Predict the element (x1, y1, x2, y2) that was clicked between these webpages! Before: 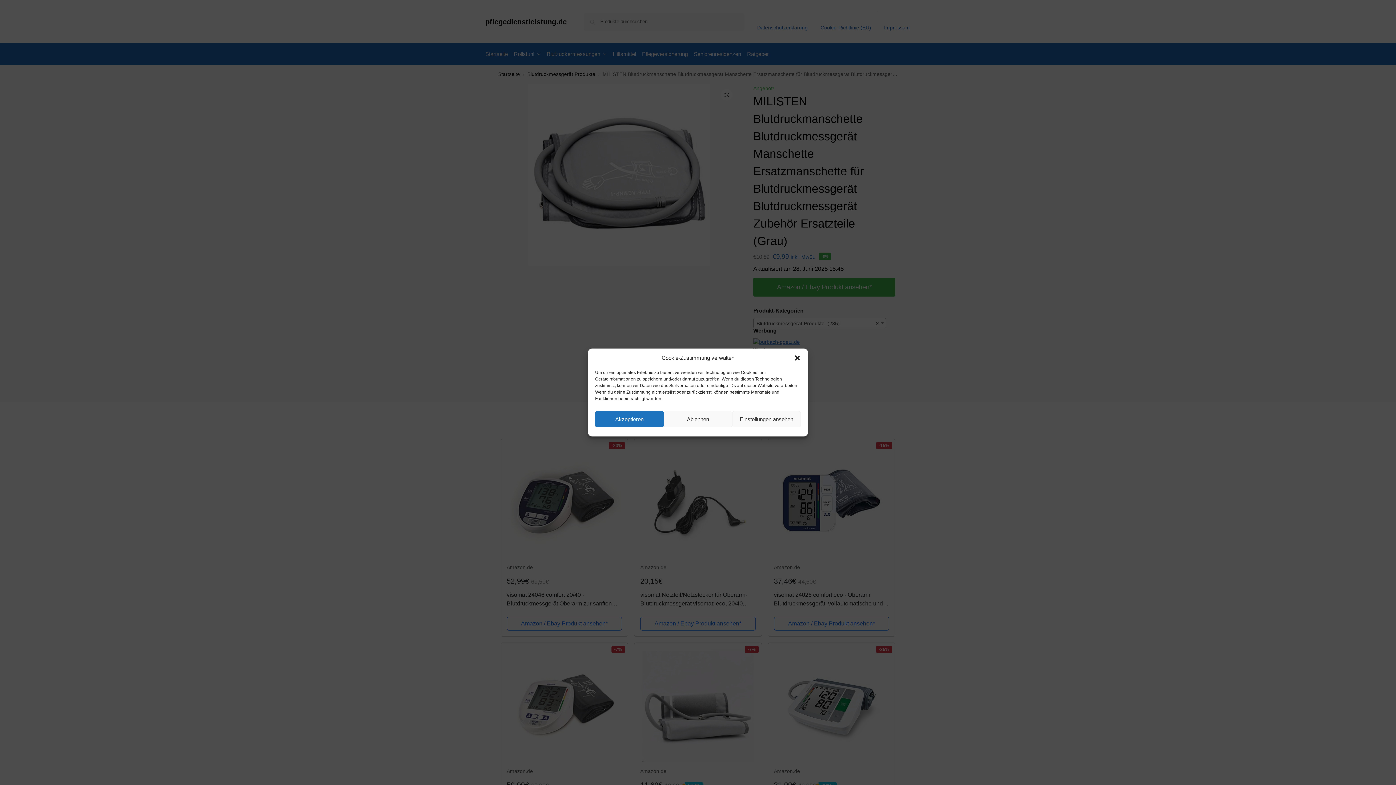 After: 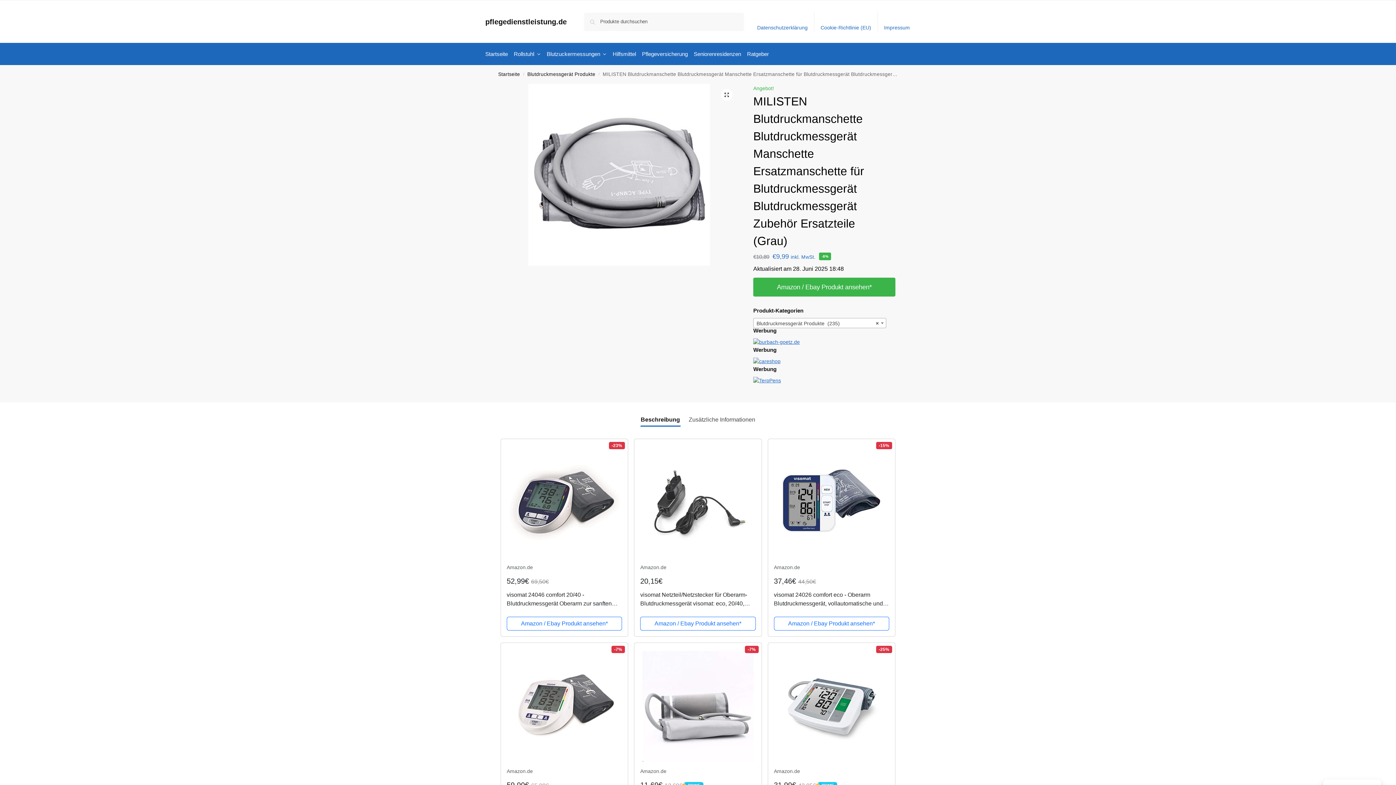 Action: label: Ablehnen bbox: (663, 411, 732, 427)